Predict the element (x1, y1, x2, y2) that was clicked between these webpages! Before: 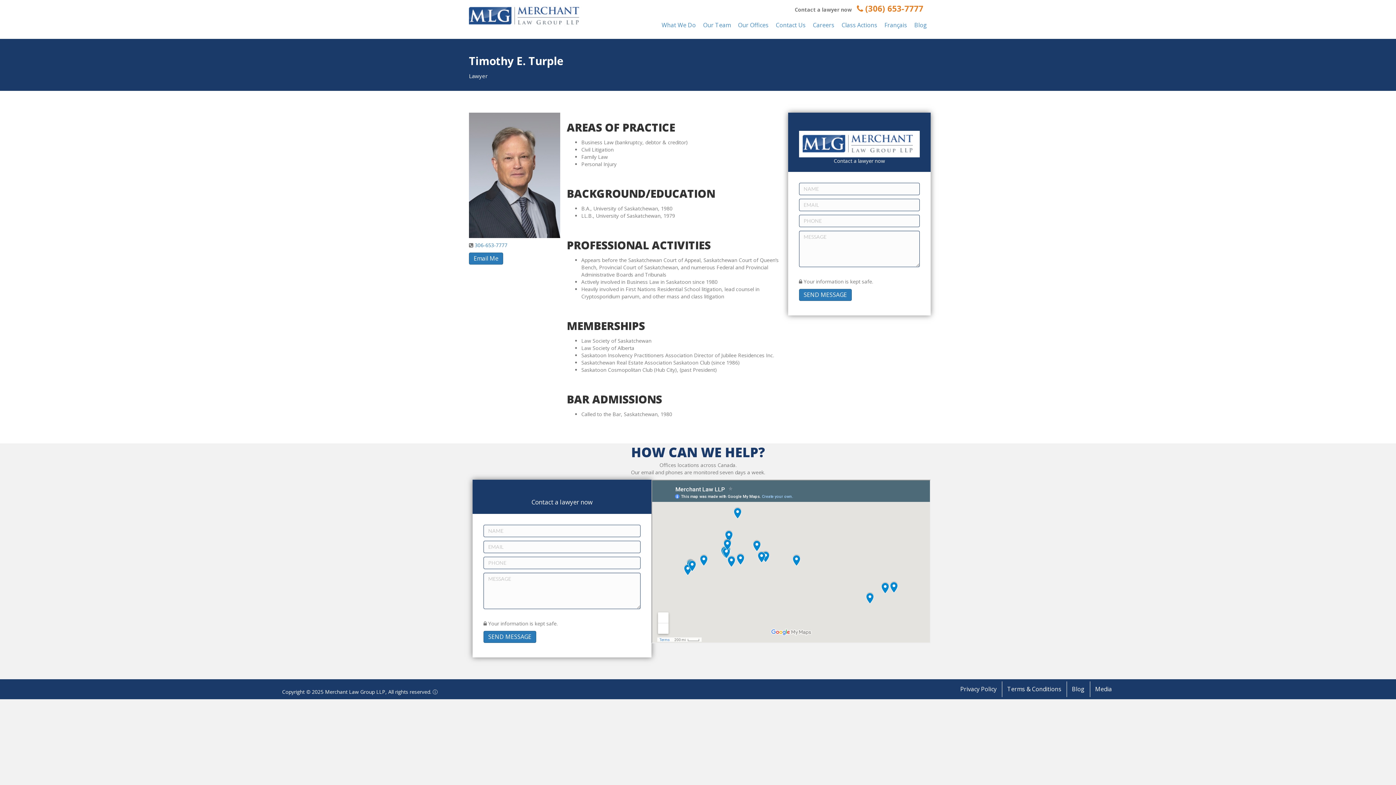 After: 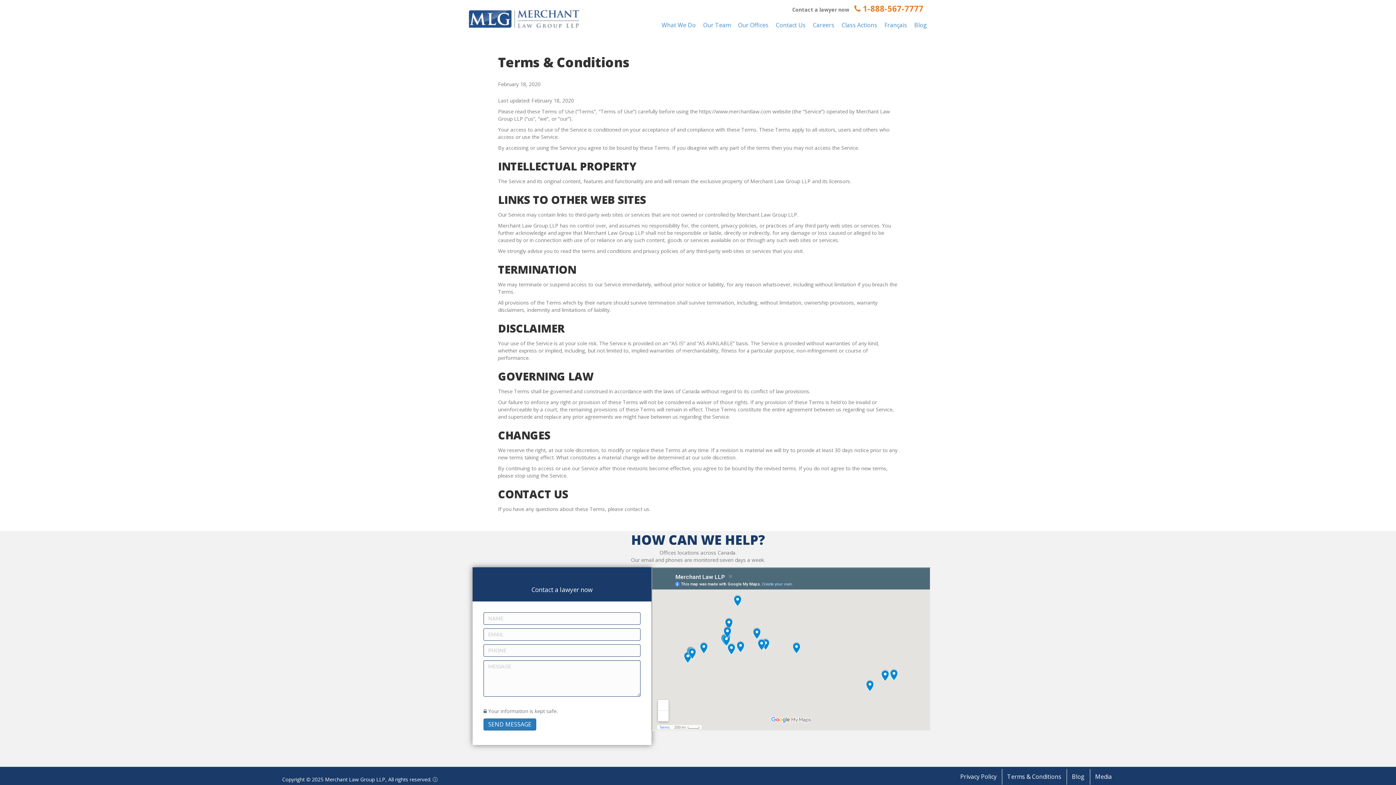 Action: bbox: (1002, 681, 1066, 697) label: Terms & Conditions